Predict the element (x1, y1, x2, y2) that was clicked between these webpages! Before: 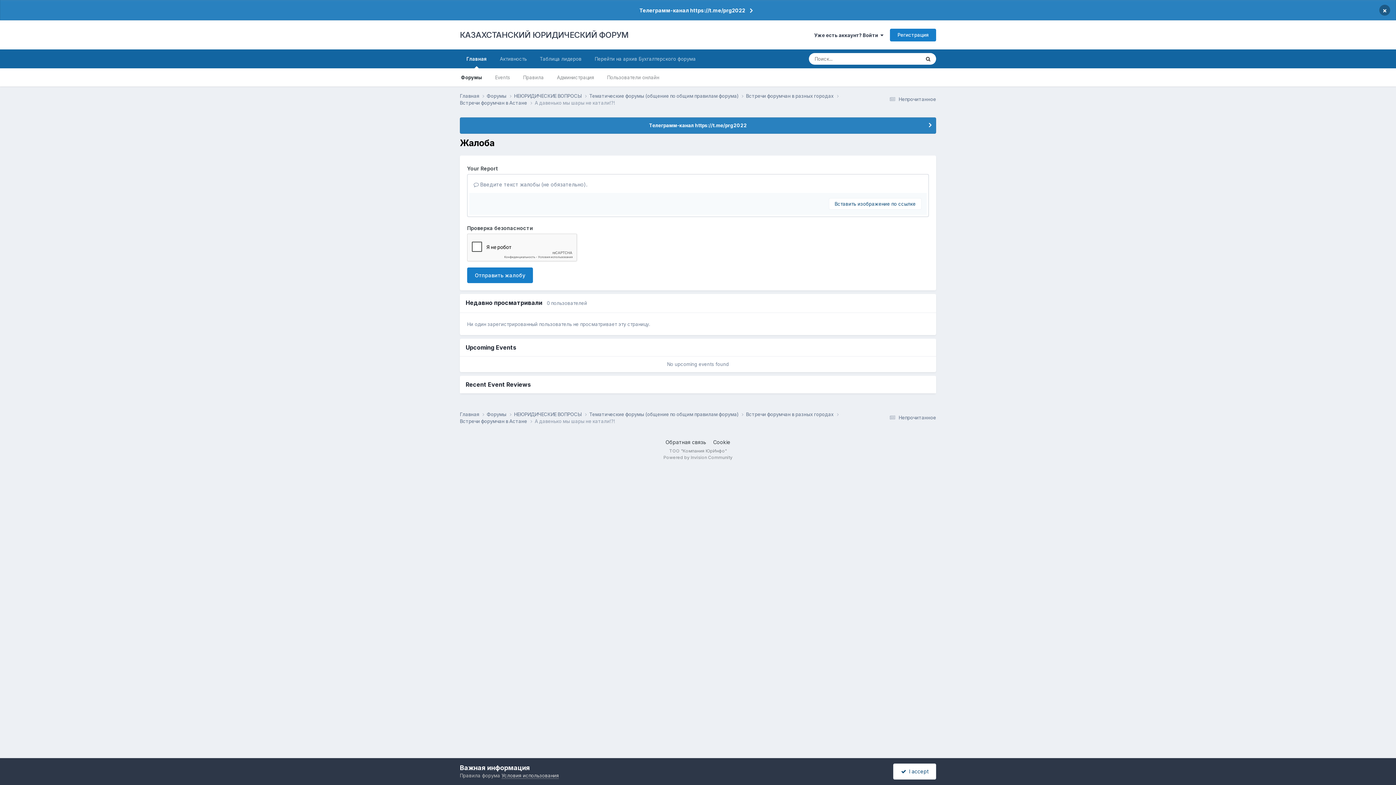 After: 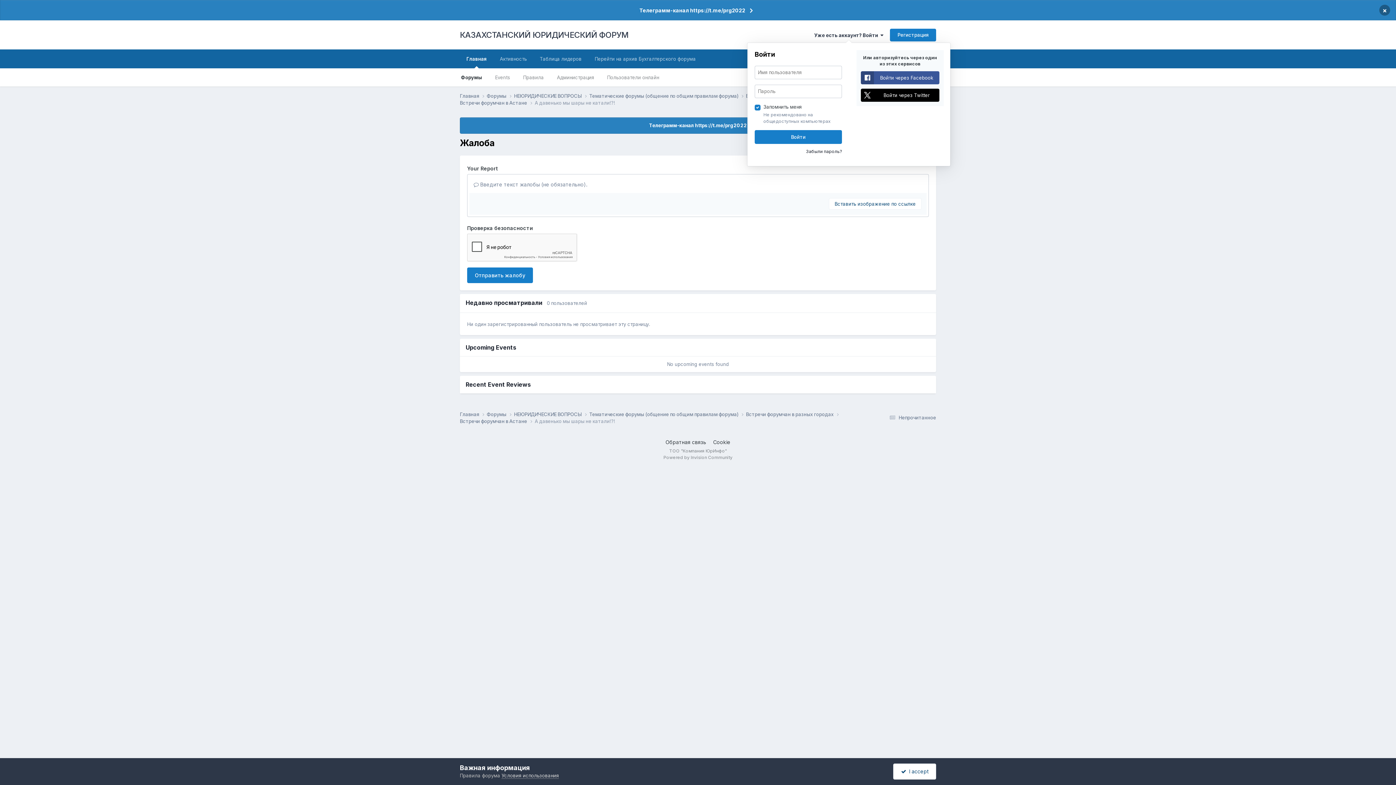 Action: bbox: (814, 32, 883, 38) label: Уже есть аккаунт? Войти  